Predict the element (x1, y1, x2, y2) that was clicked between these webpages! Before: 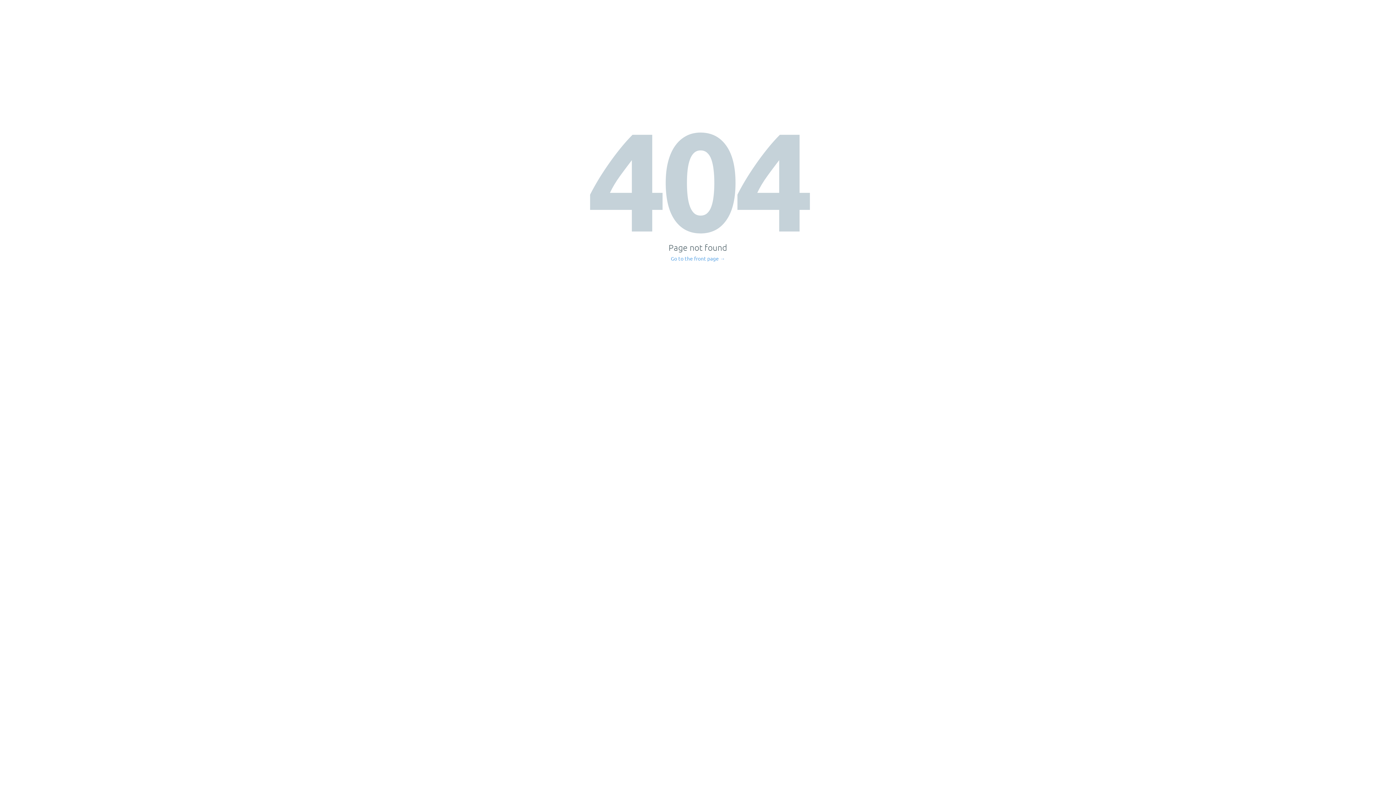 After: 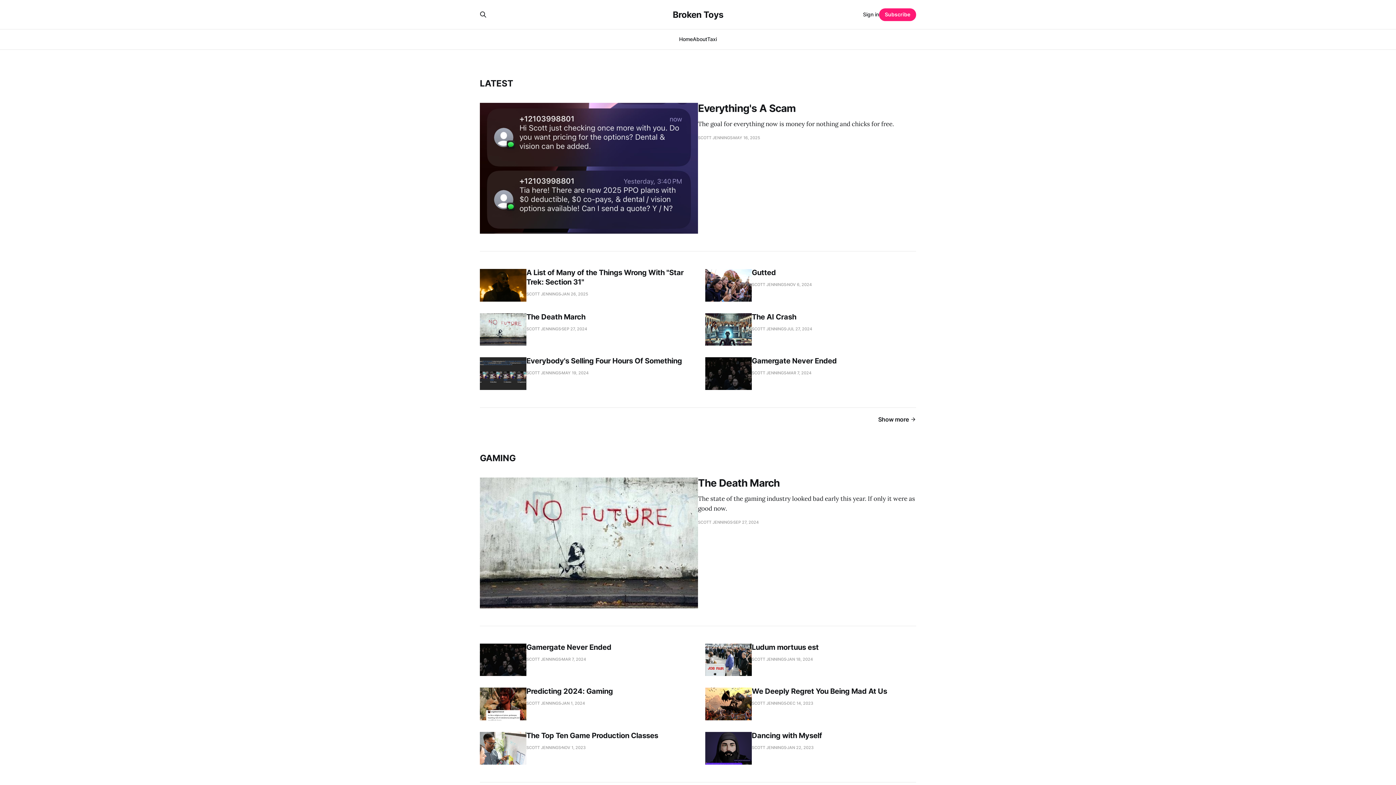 Action: label: Go to the front page → bbox: (671, 256, 725, 261)